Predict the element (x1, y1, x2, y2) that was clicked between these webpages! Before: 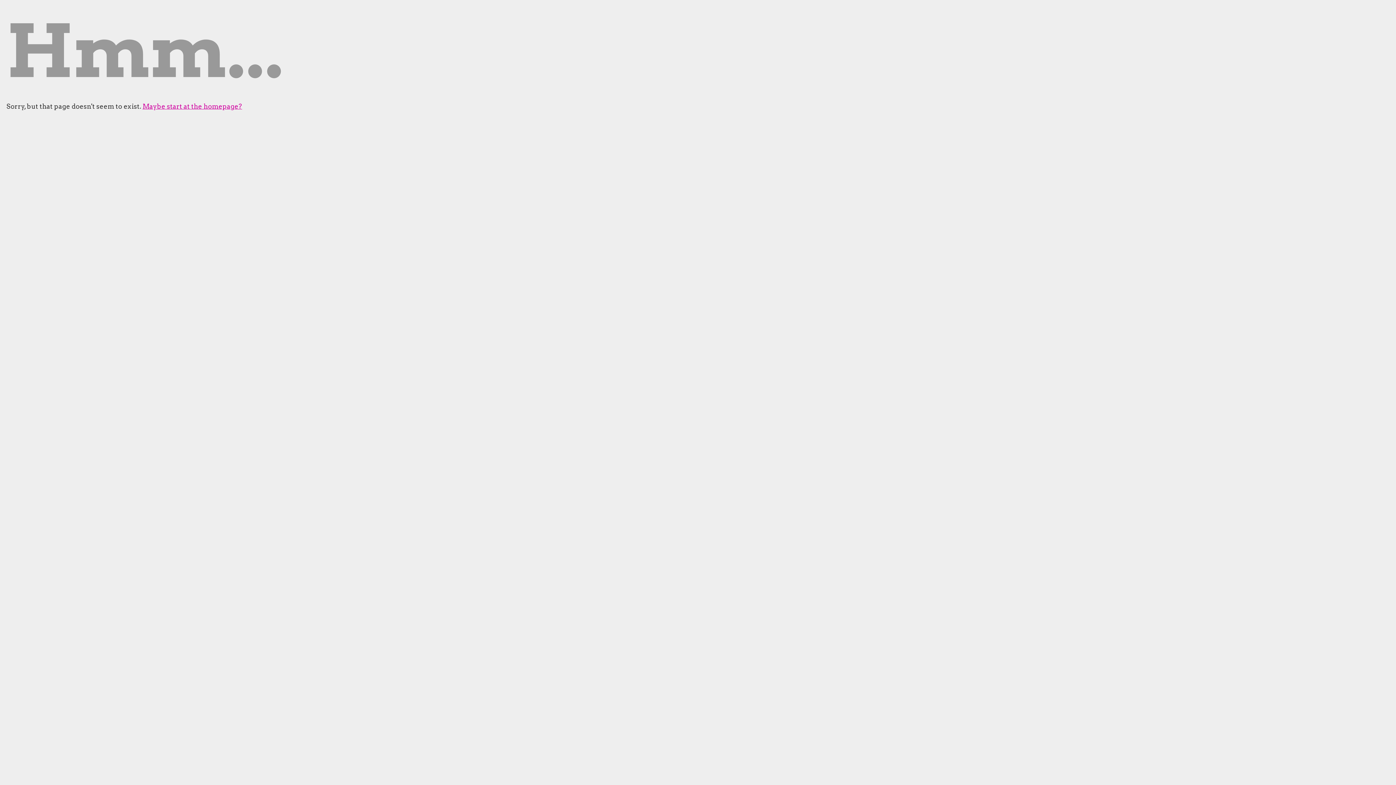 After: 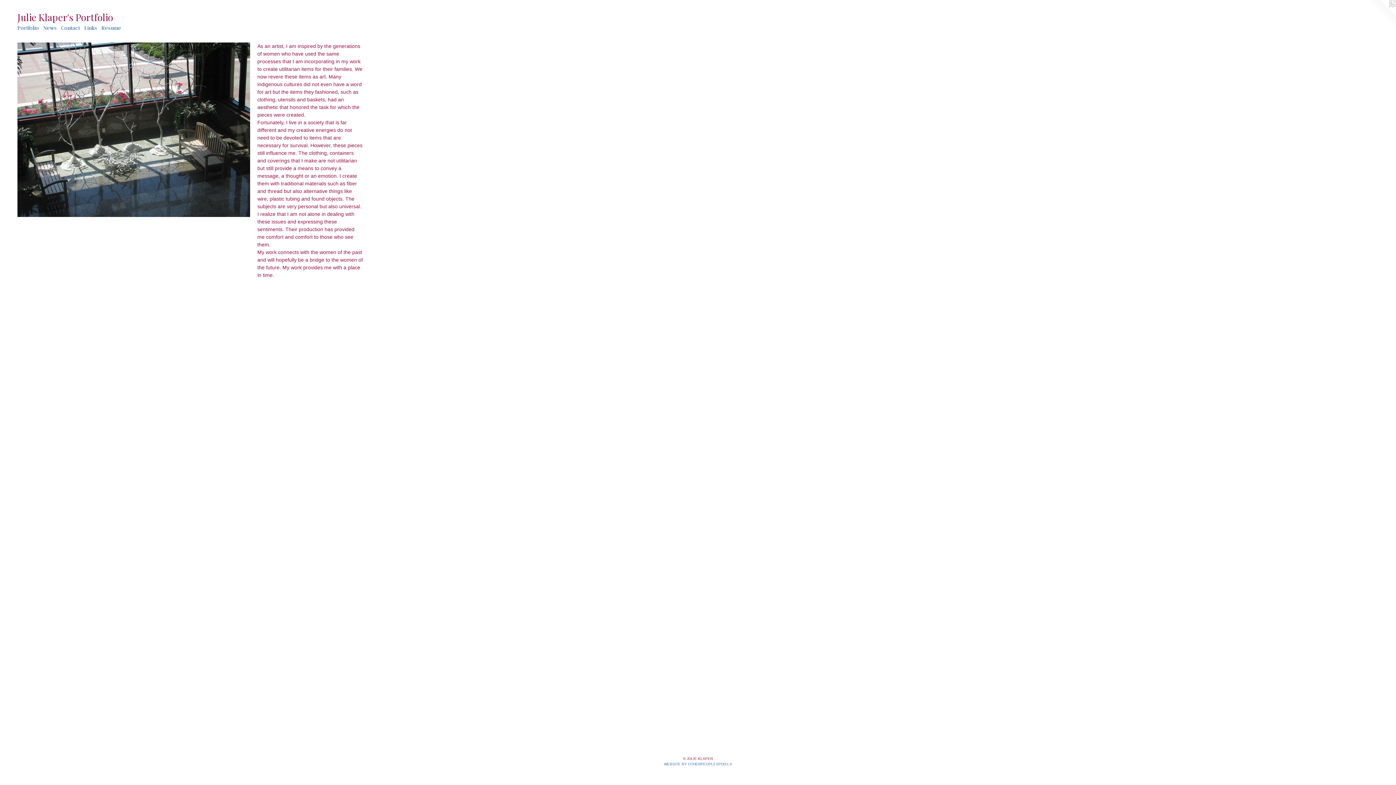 Action: label: Maybe start at the homepage? bbox: (142, 102, 242, 110)